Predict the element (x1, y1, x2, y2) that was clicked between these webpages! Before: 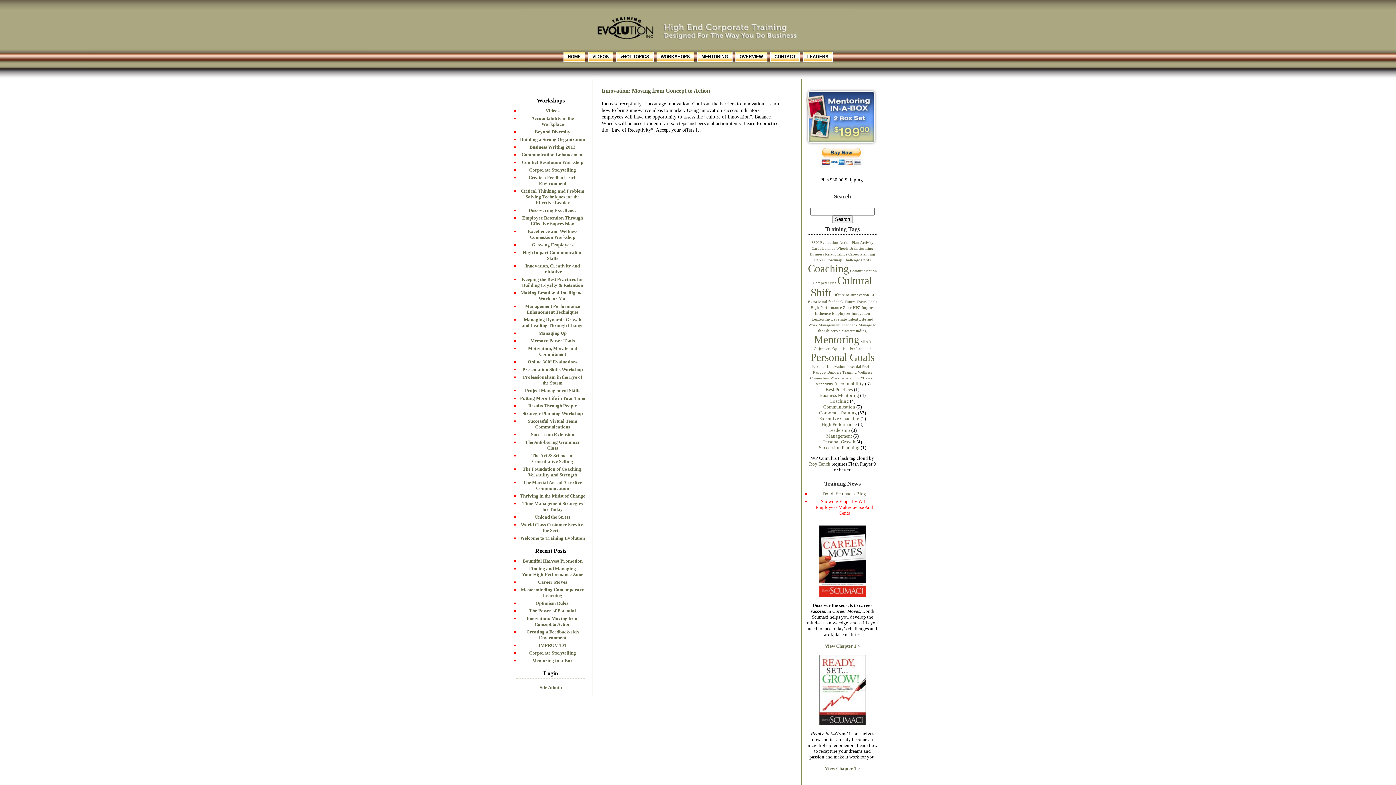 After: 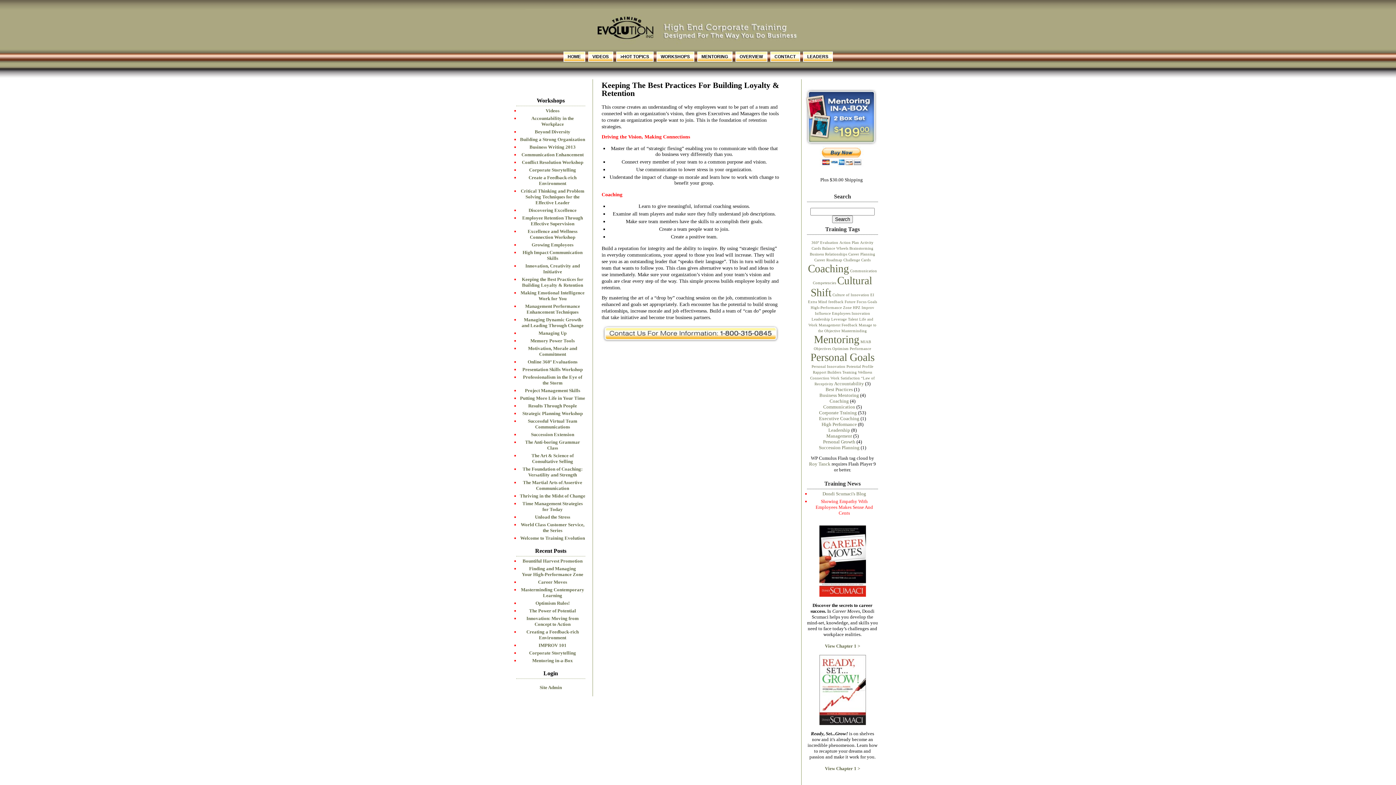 Action: label: Keeping the Best Practices for Building Loyalty & Retention bbox: (522, 276, 583, 288)